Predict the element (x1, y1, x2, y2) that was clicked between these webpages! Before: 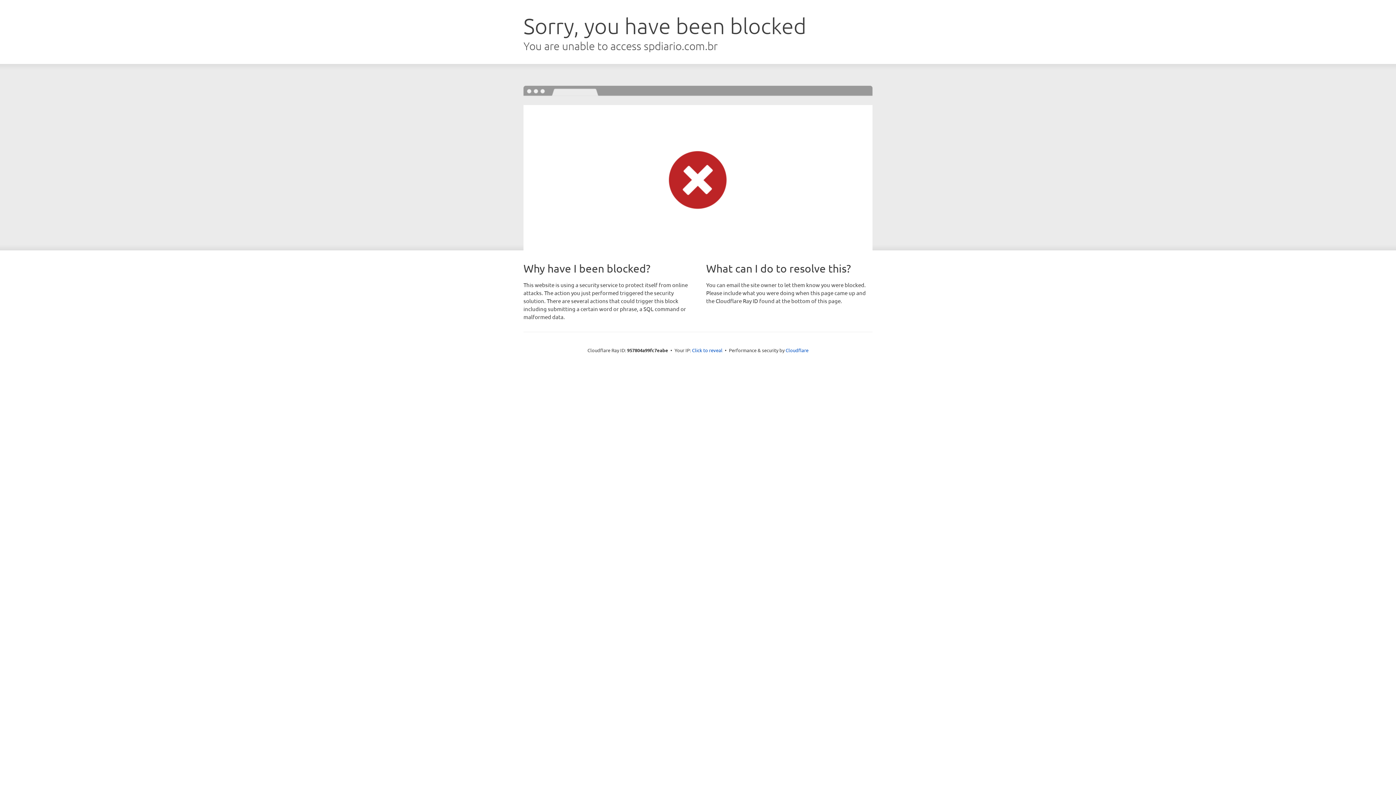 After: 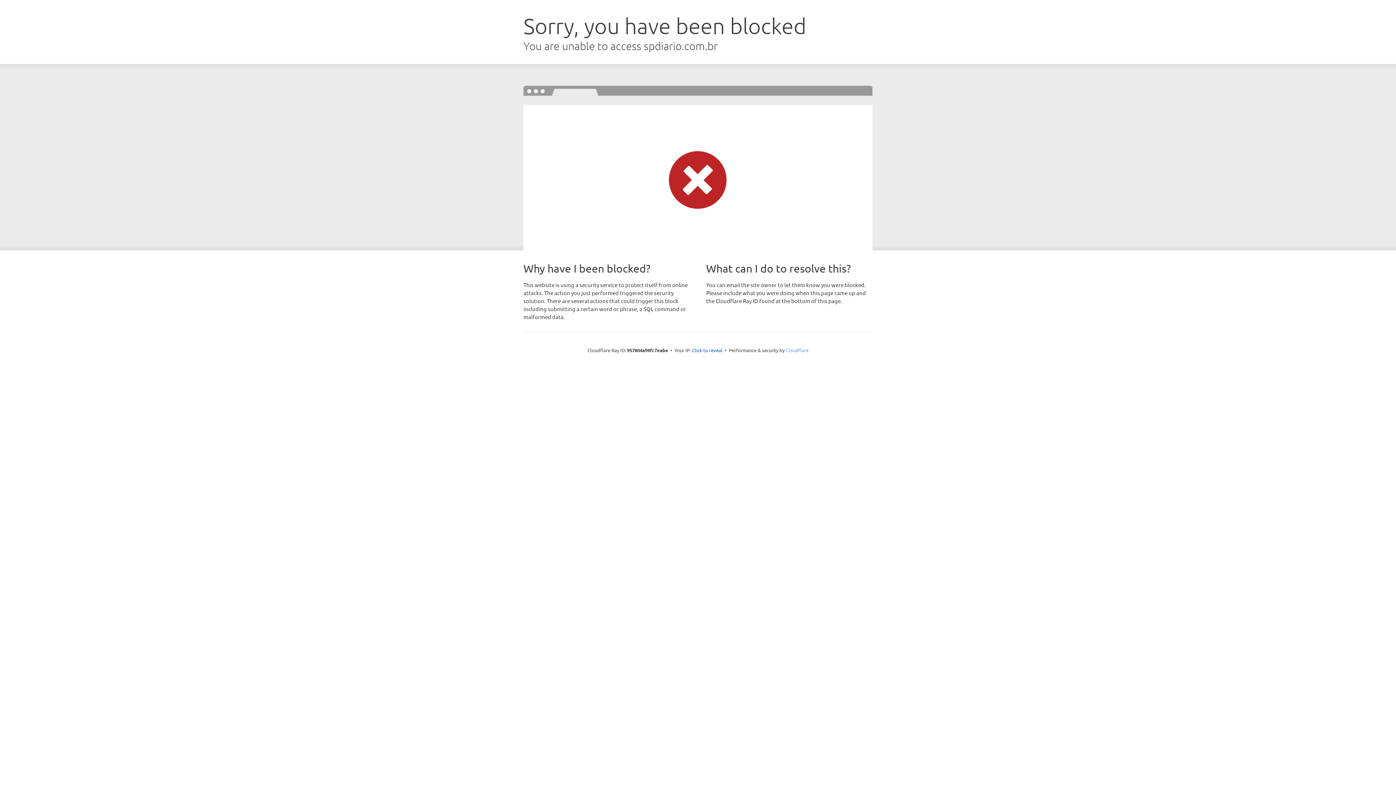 Action: label: Cloudflare bbox: (785, 347, 808, 353)